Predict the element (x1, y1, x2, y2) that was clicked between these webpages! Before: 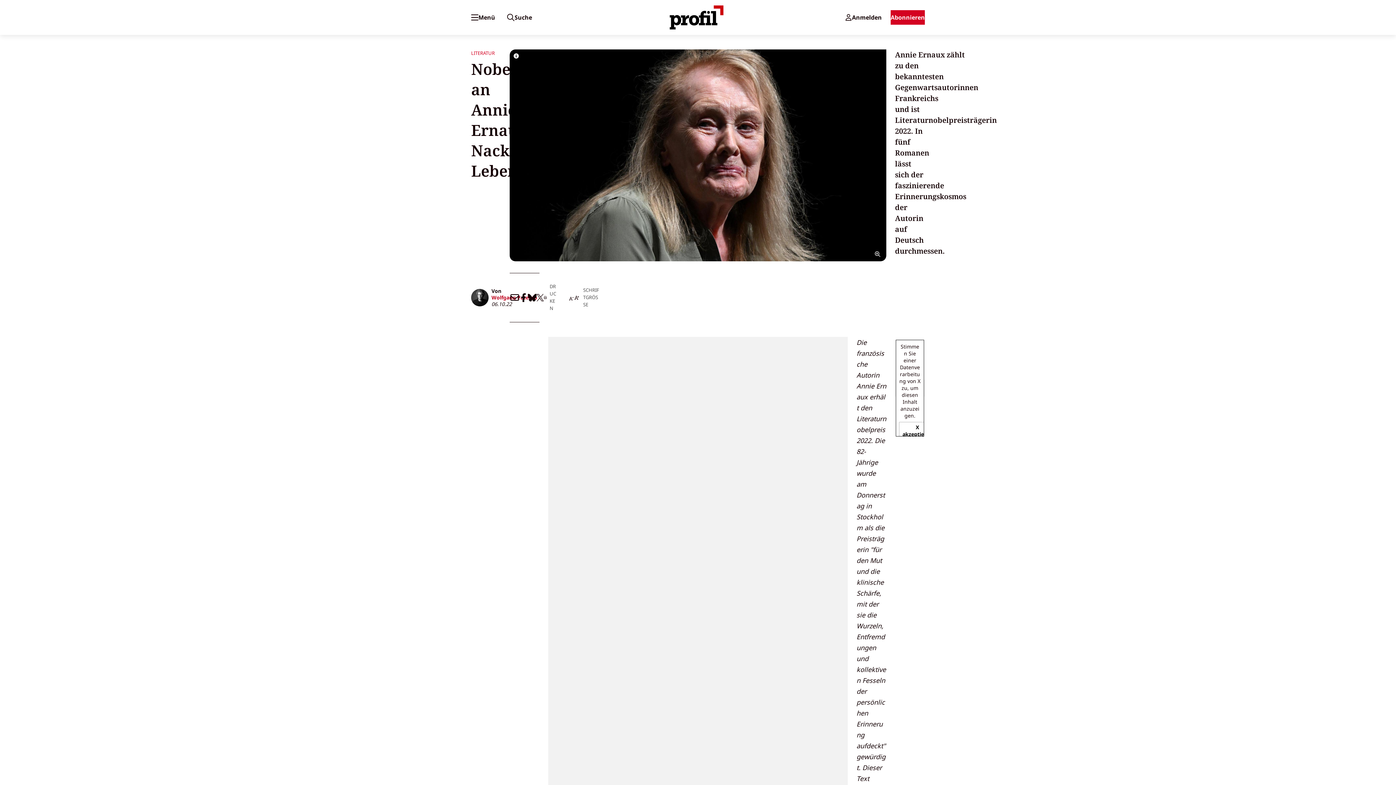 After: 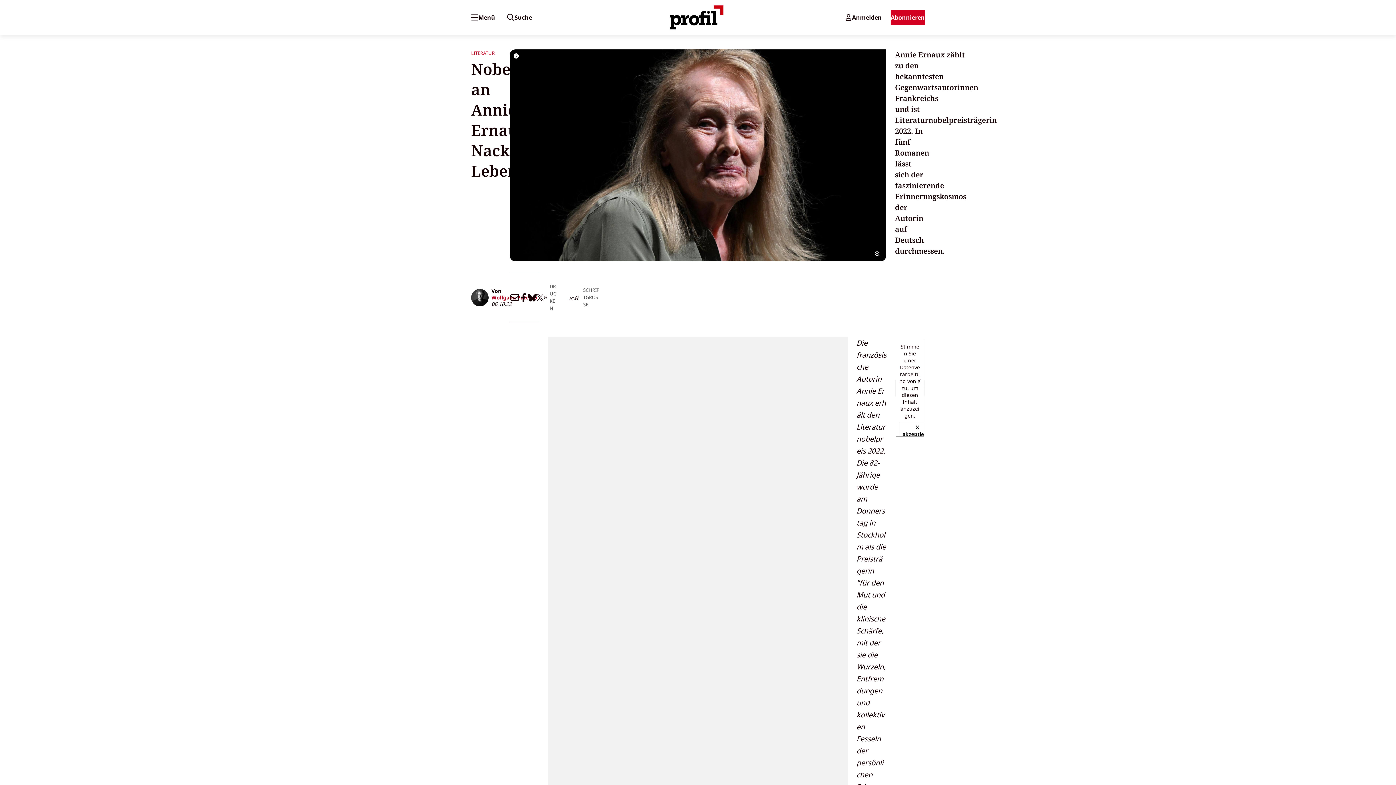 Action: bbox: (574, 293, 579, 302)